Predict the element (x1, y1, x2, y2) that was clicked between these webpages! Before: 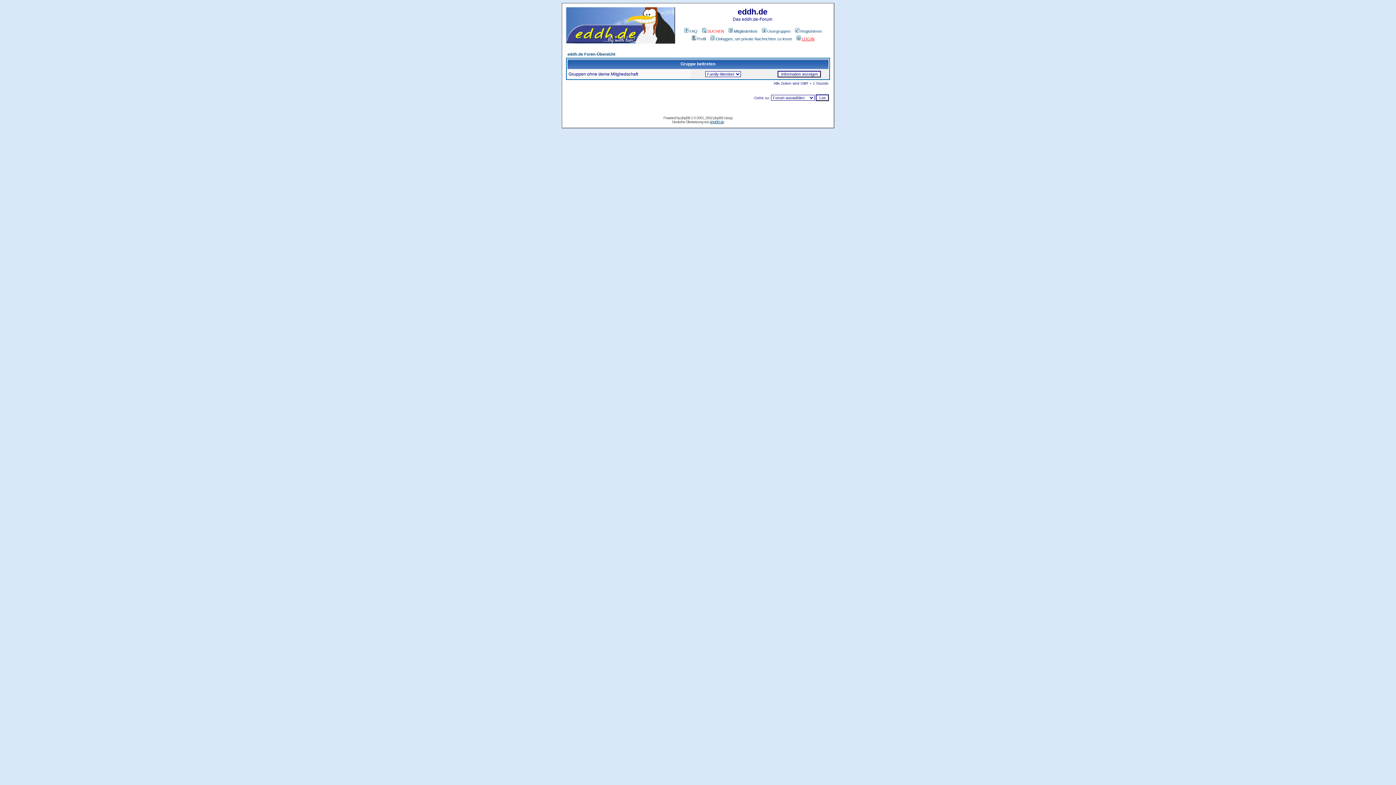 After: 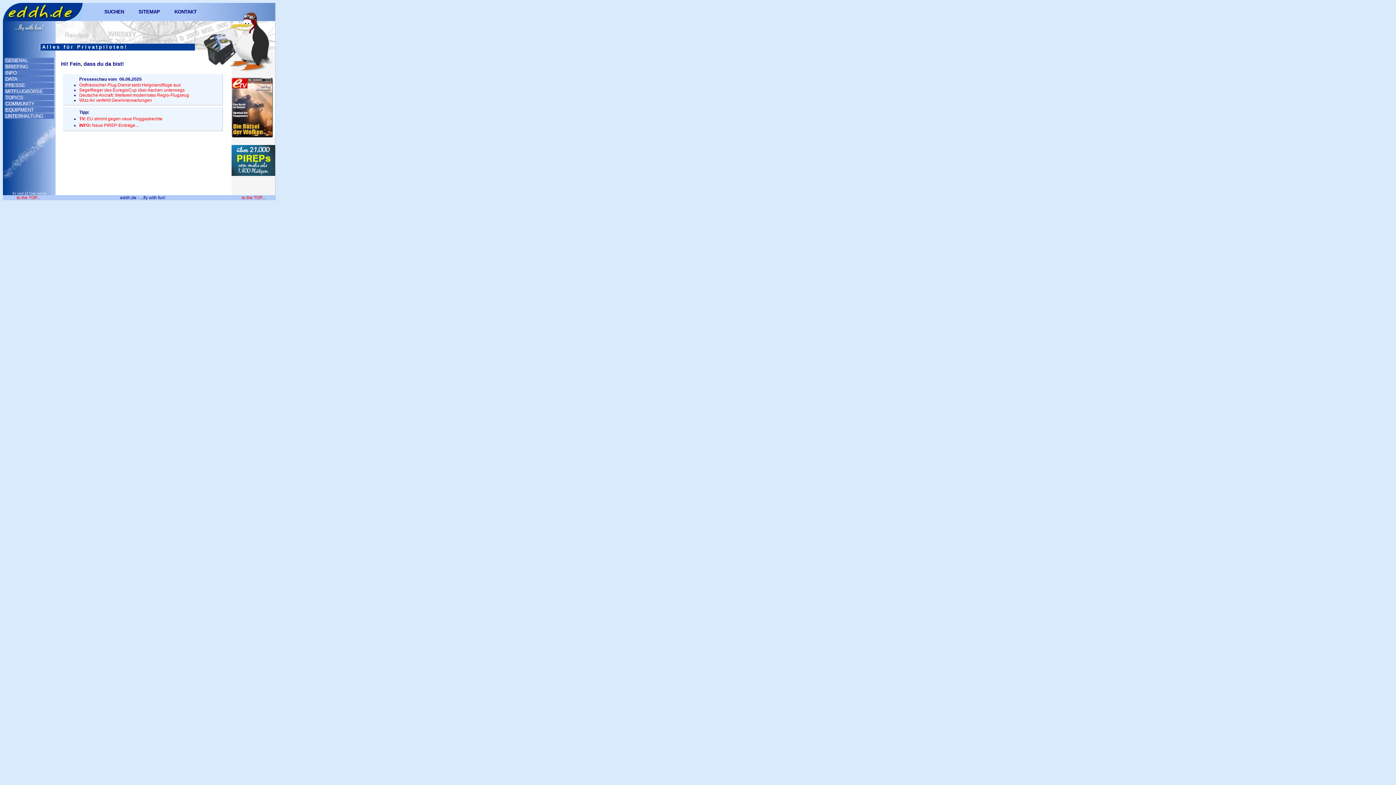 Action: bbox: (566, 38, 675, 44)